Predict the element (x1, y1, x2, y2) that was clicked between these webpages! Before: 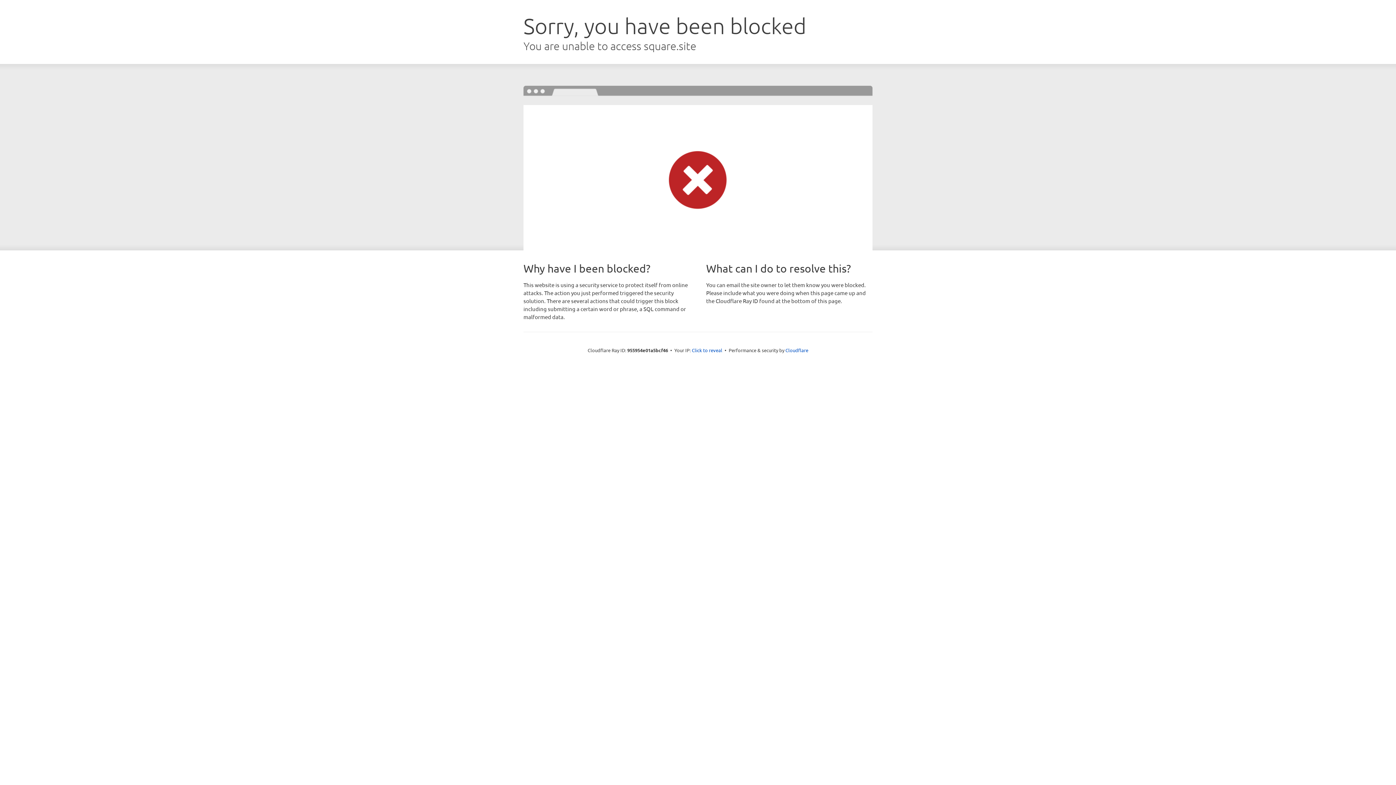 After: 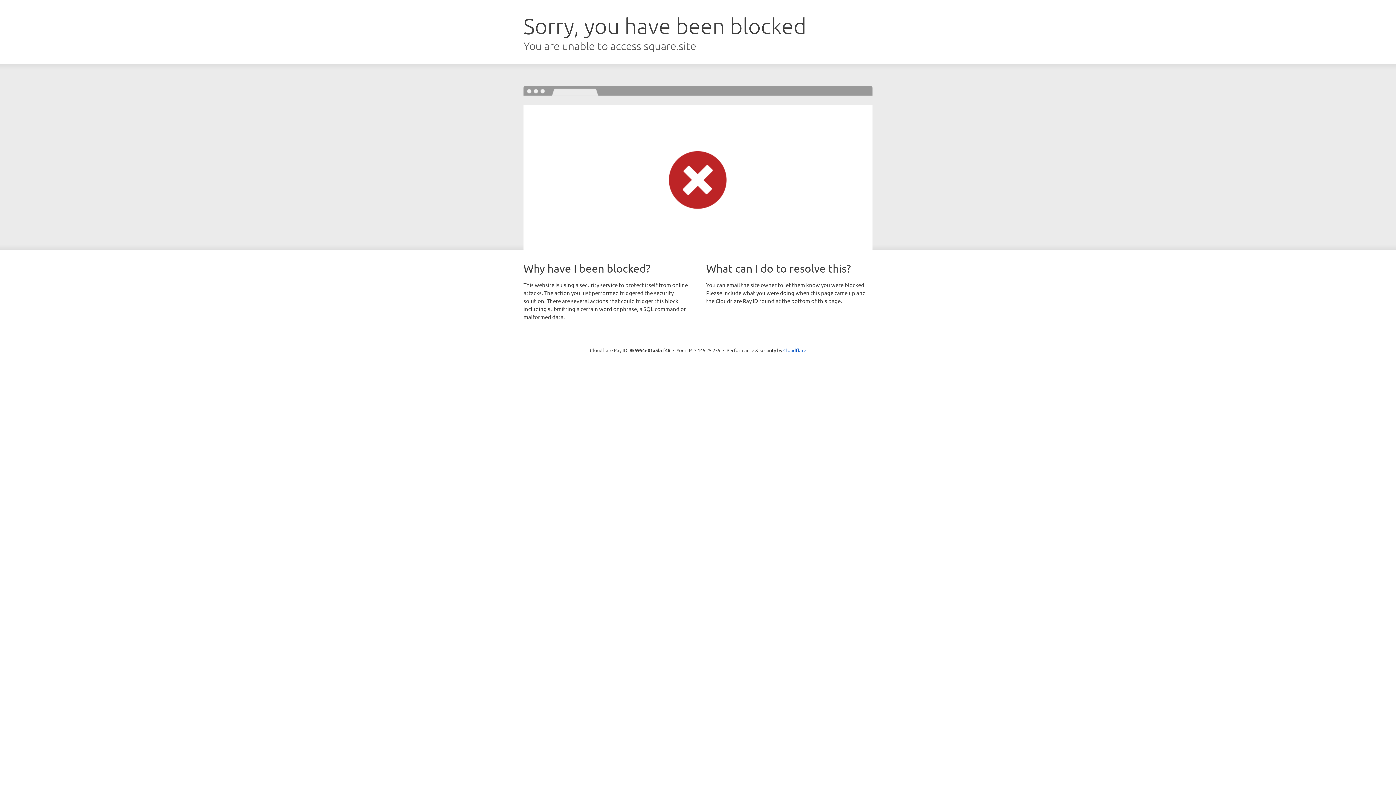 Action: bbox: (692, 346, 722, 353) label: Click to reveal